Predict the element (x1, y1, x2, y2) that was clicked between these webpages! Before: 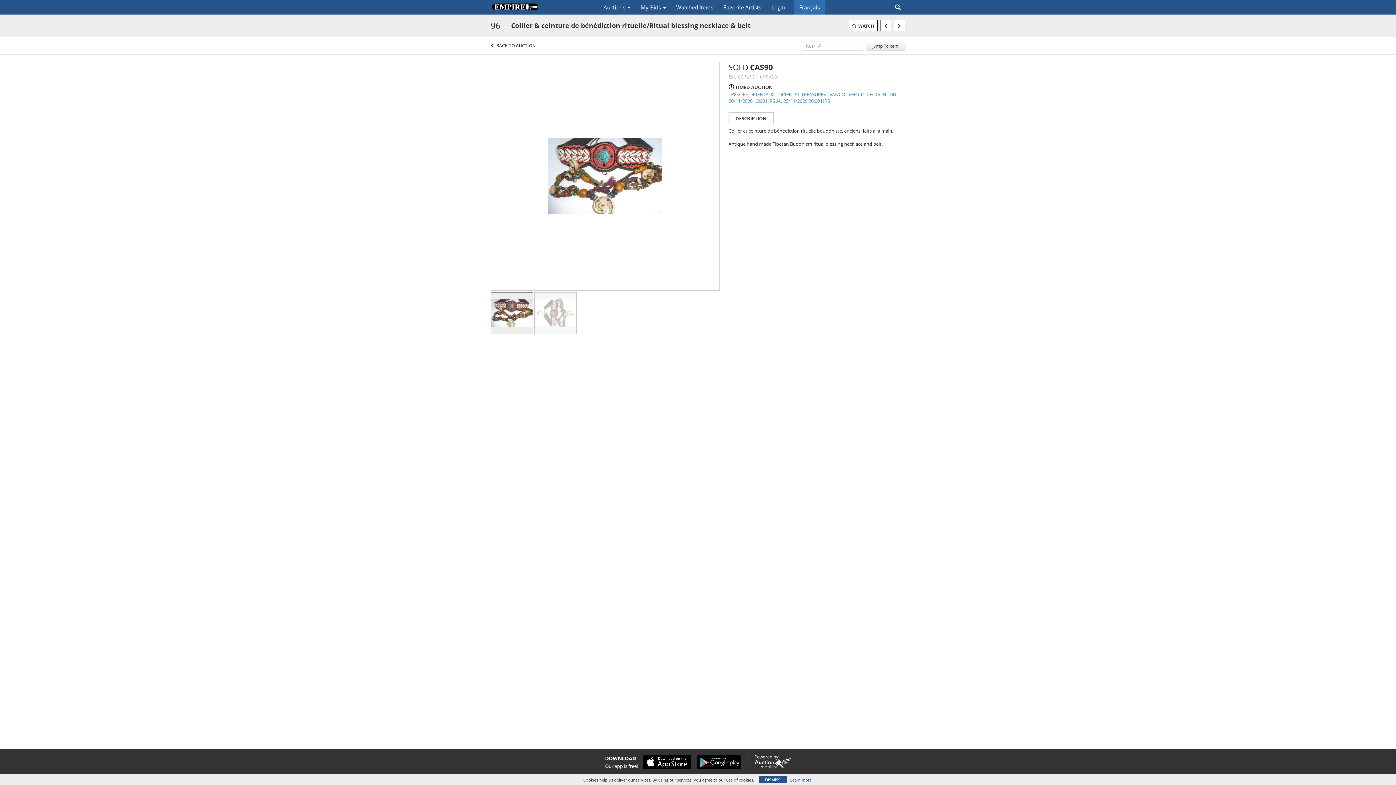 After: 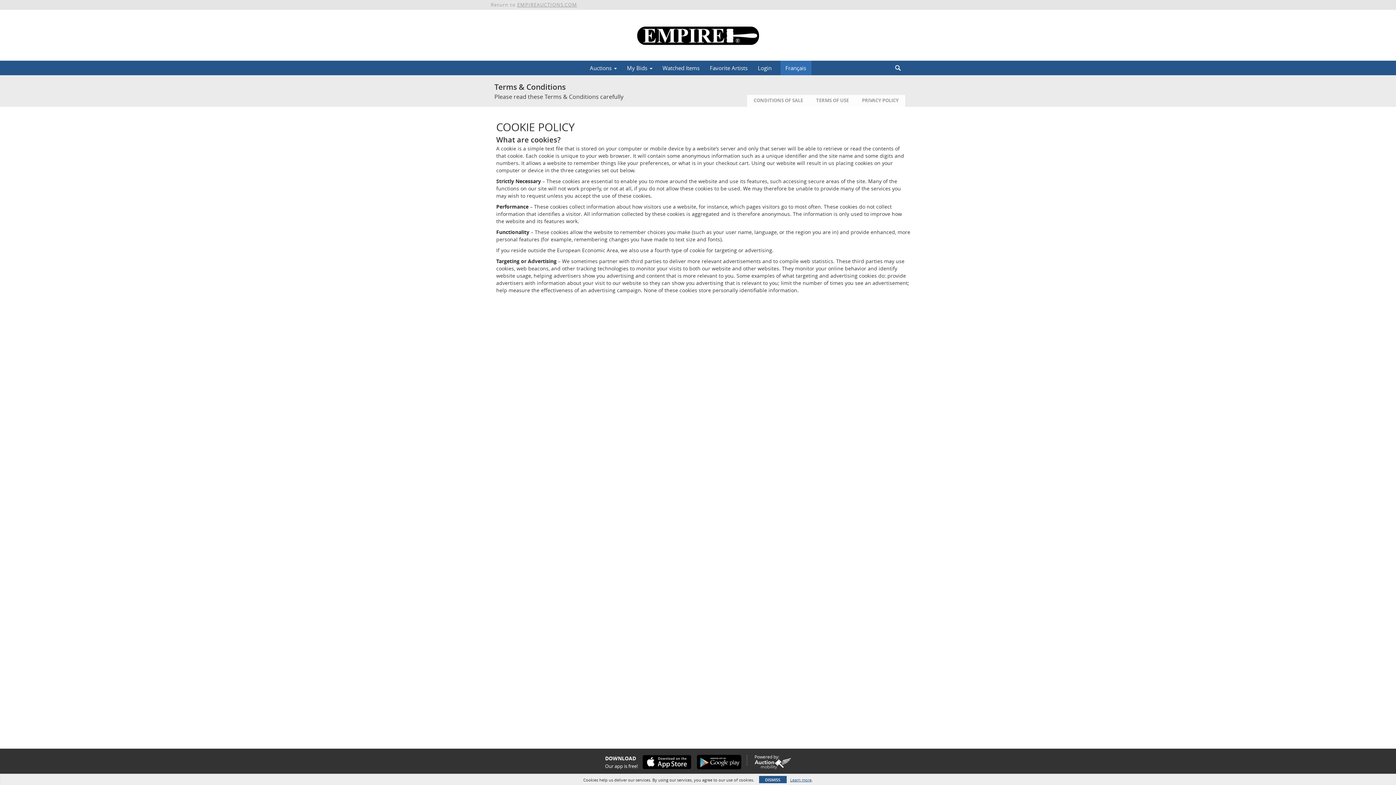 Action: bbox: (790, 777, 811, 783) label: Learn more